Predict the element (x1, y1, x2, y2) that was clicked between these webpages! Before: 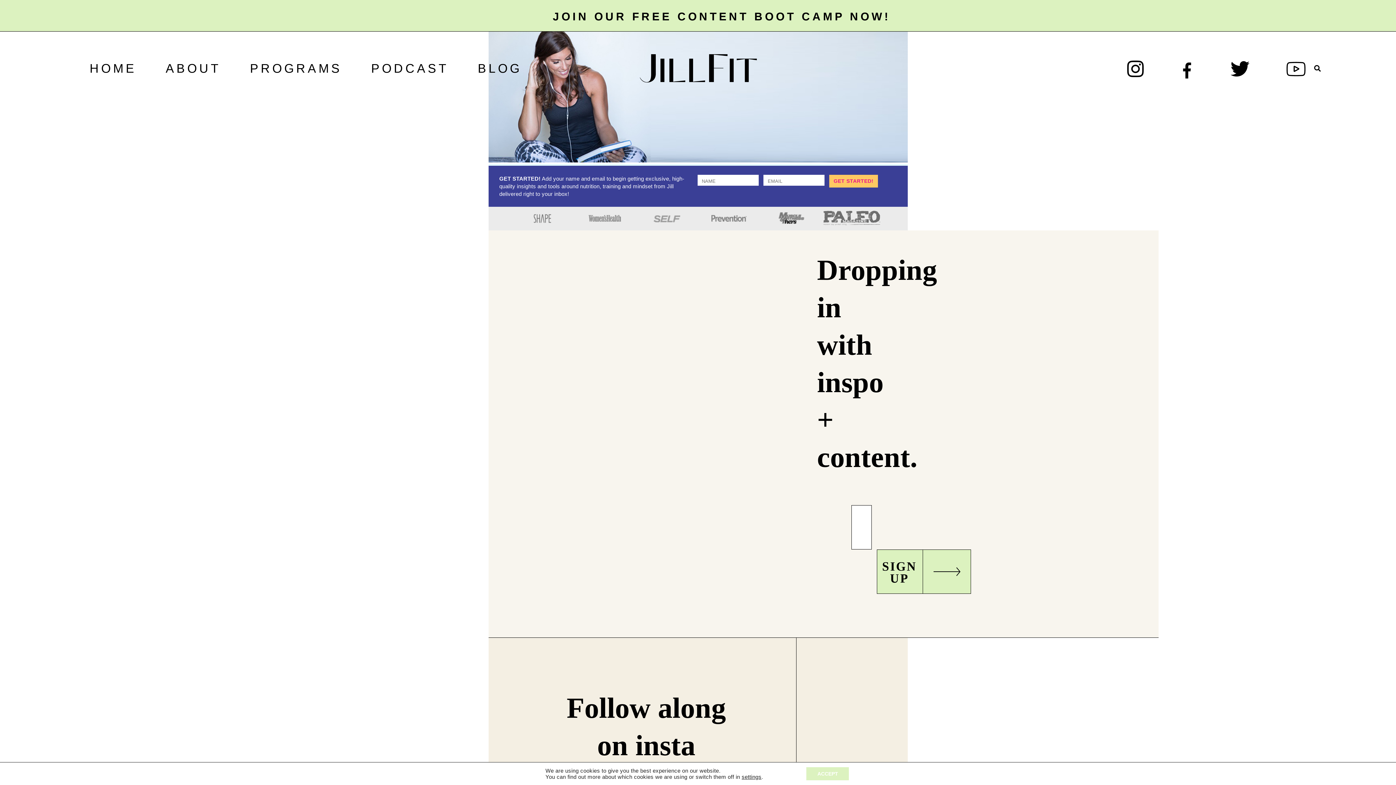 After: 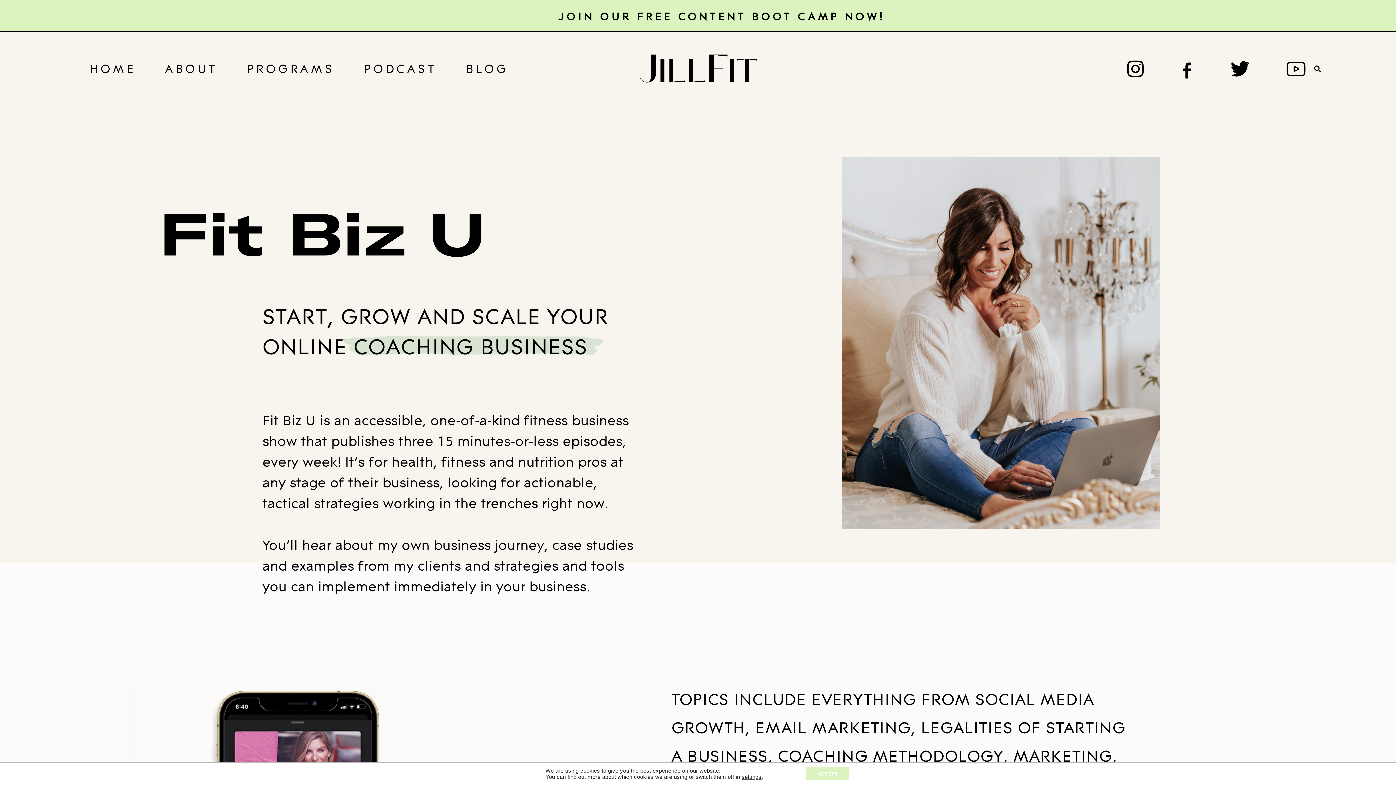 Action: label: PODCAST bbox: (362, 52, 457, 85)